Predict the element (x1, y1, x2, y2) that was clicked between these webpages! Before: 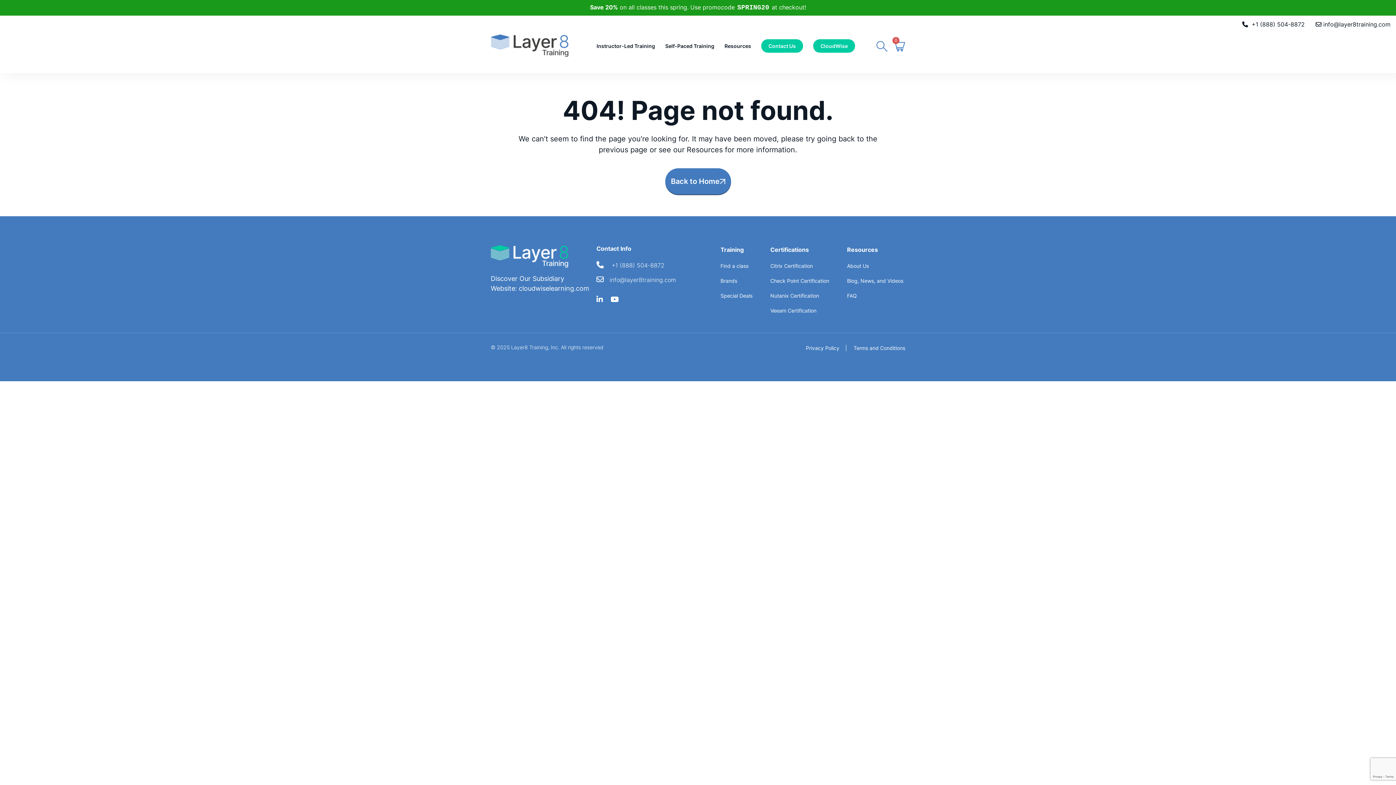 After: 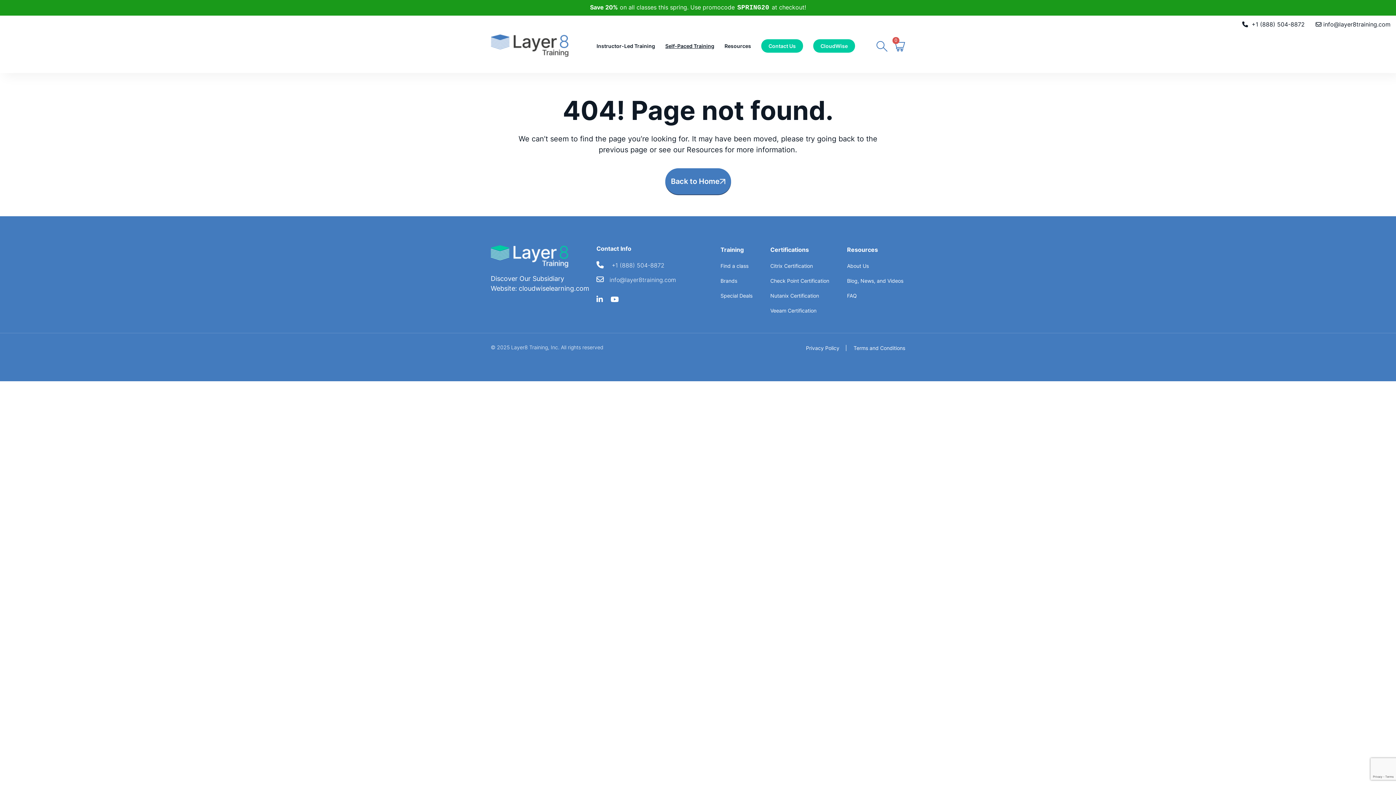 Action: label: Self-Paced Training bbox: (665, 42, 714, 49)